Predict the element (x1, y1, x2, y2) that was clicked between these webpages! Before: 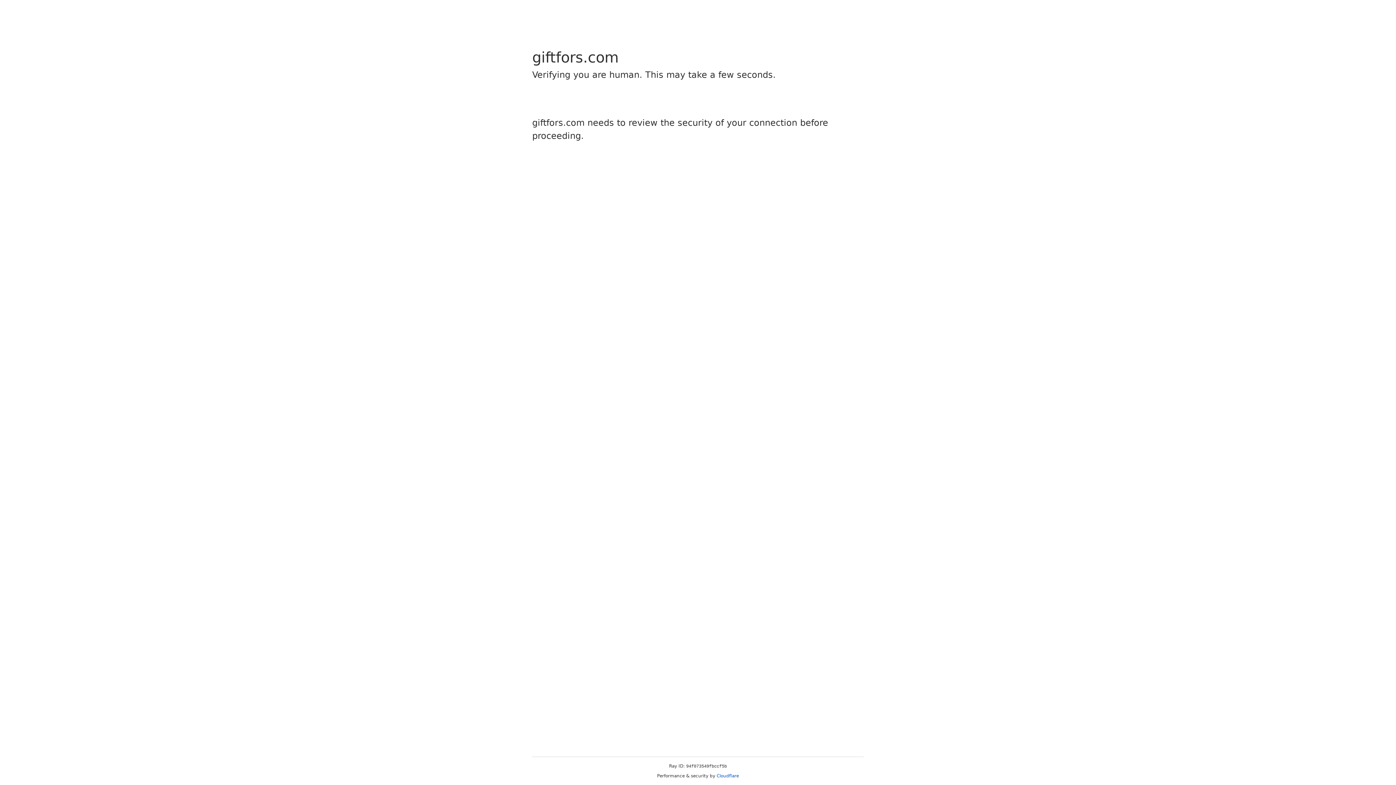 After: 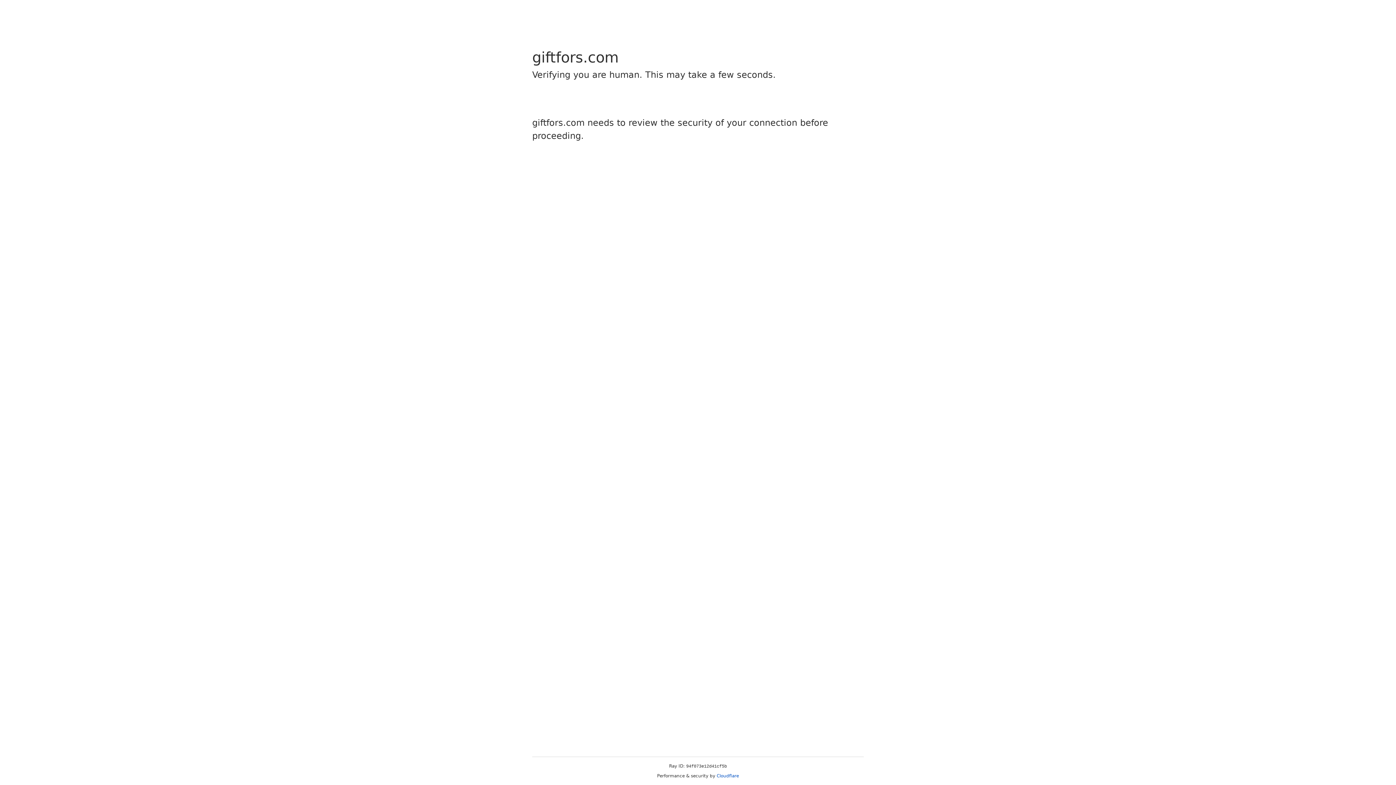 Action: bbox: (716, 773, 739, 778) label: Cloudflare